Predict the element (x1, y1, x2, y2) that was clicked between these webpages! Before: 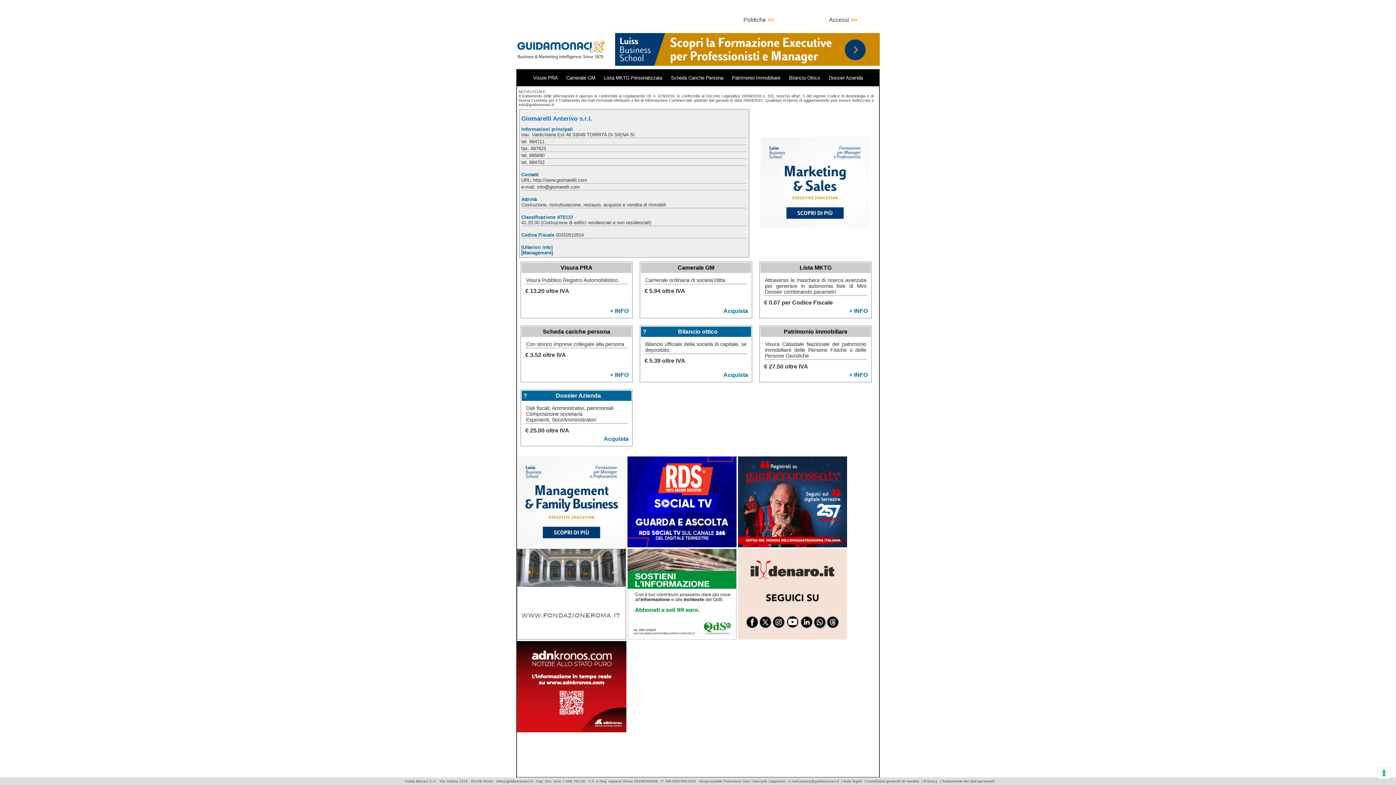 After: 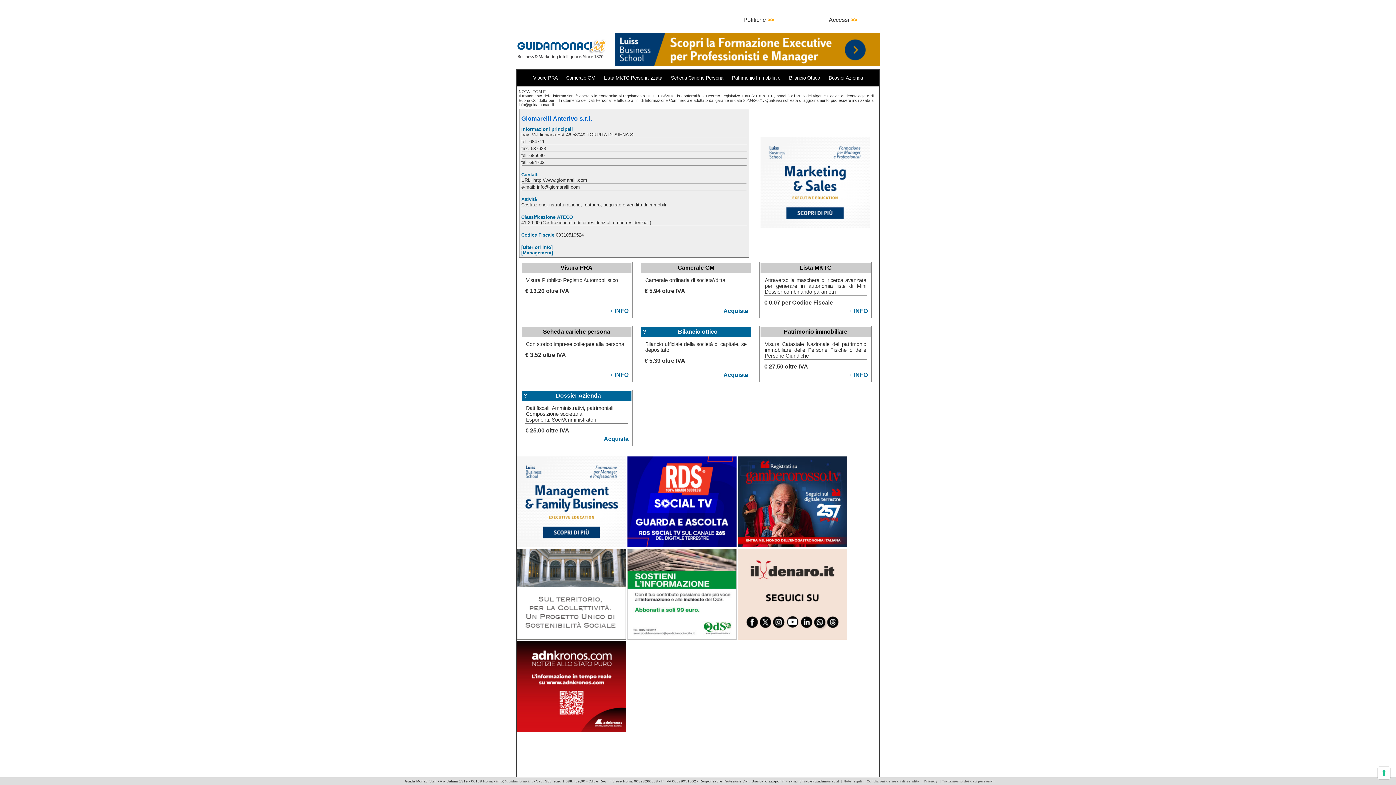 Action: label: Acquista bbox: (604, 436, 628, 442)